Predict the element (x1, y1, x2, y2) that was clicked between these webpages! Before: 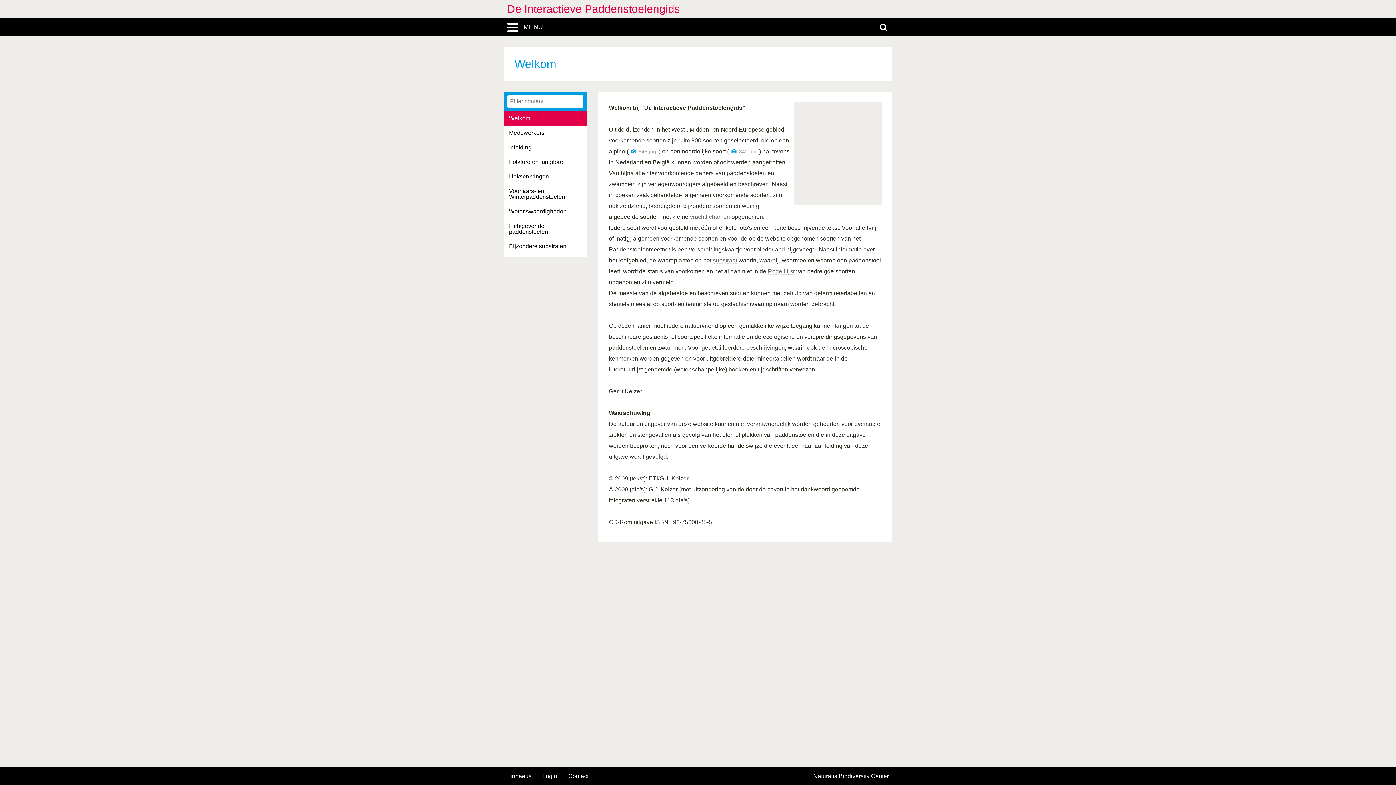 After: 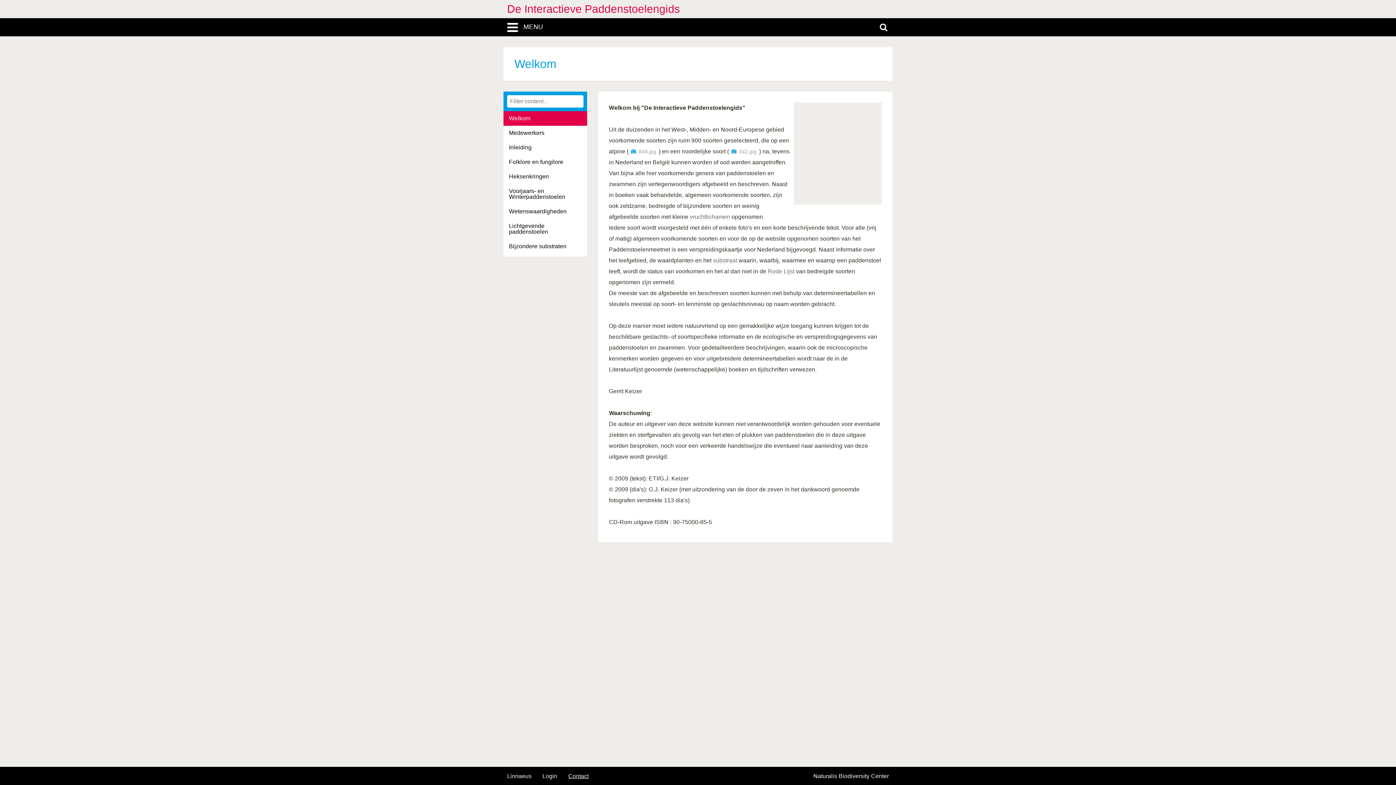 Action: label: Contact bbox: (568, 773, 588, 779)